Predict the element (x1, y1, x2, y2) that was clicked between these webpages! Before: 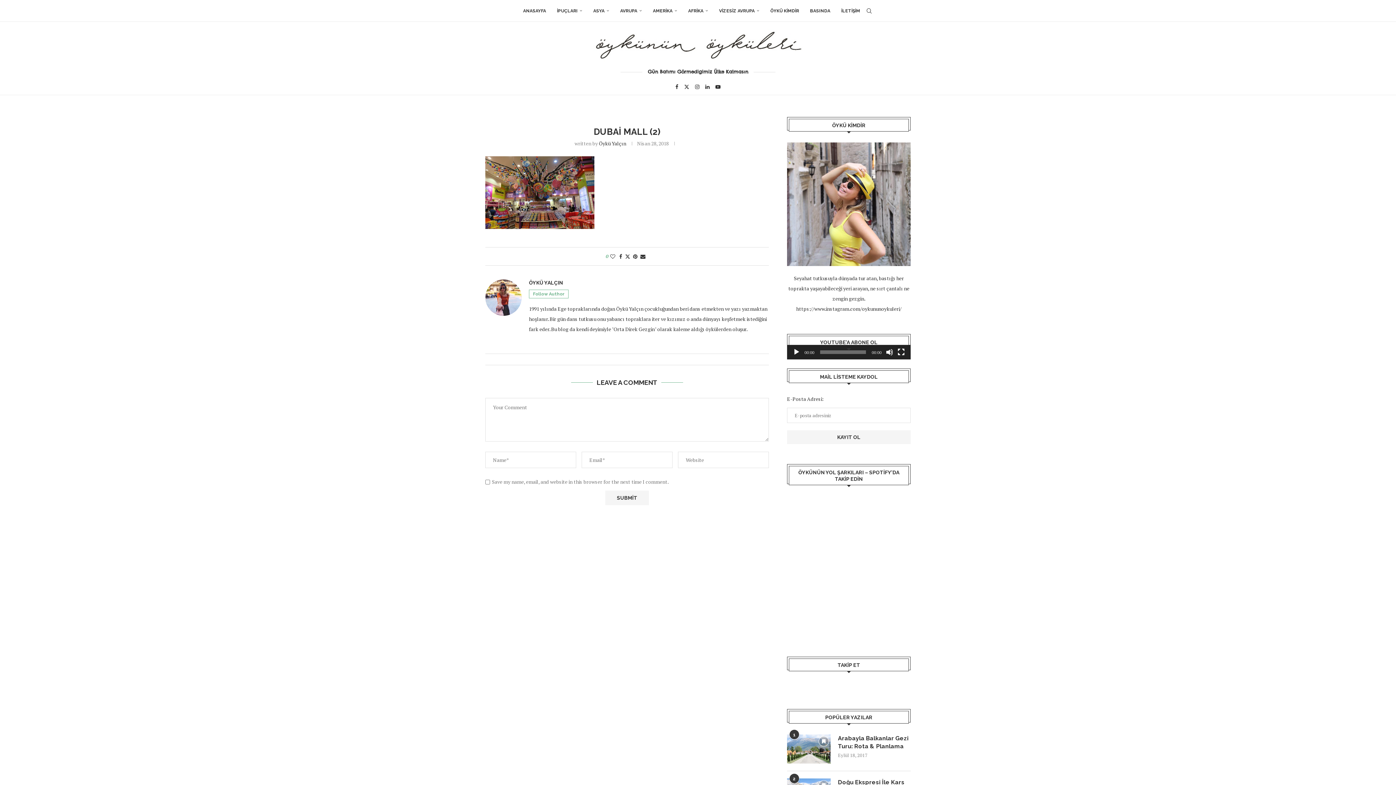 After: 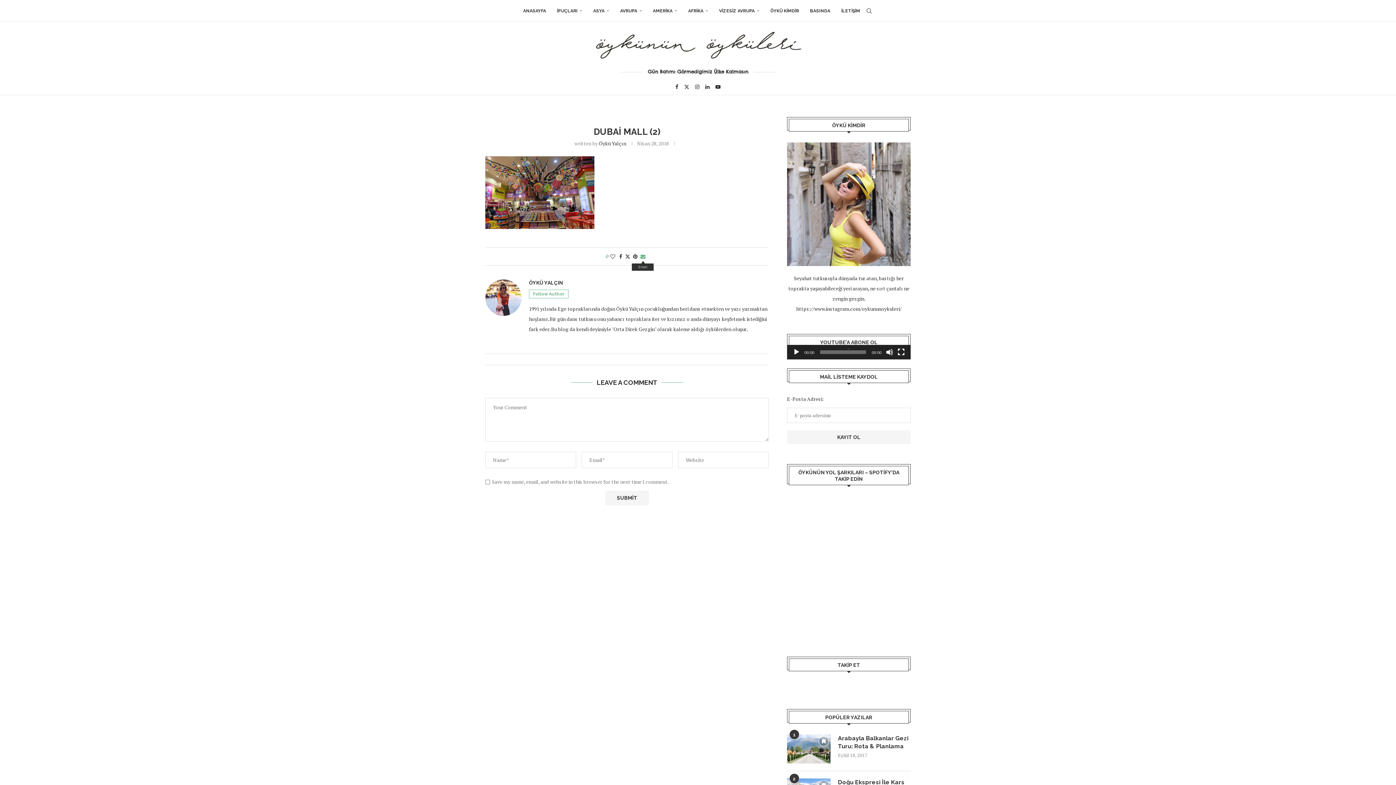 Action: label: Share via Email bbox: (640, 253, 645, 259)